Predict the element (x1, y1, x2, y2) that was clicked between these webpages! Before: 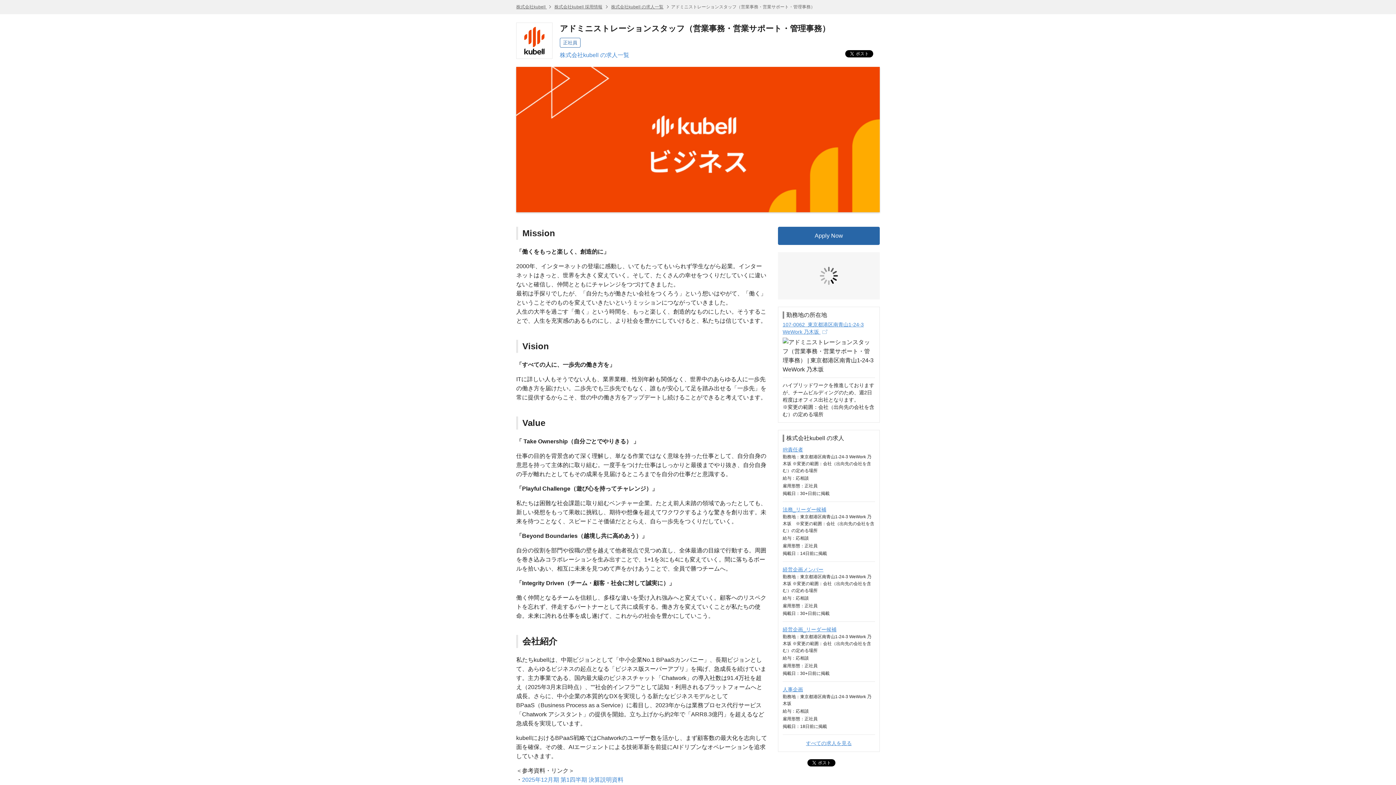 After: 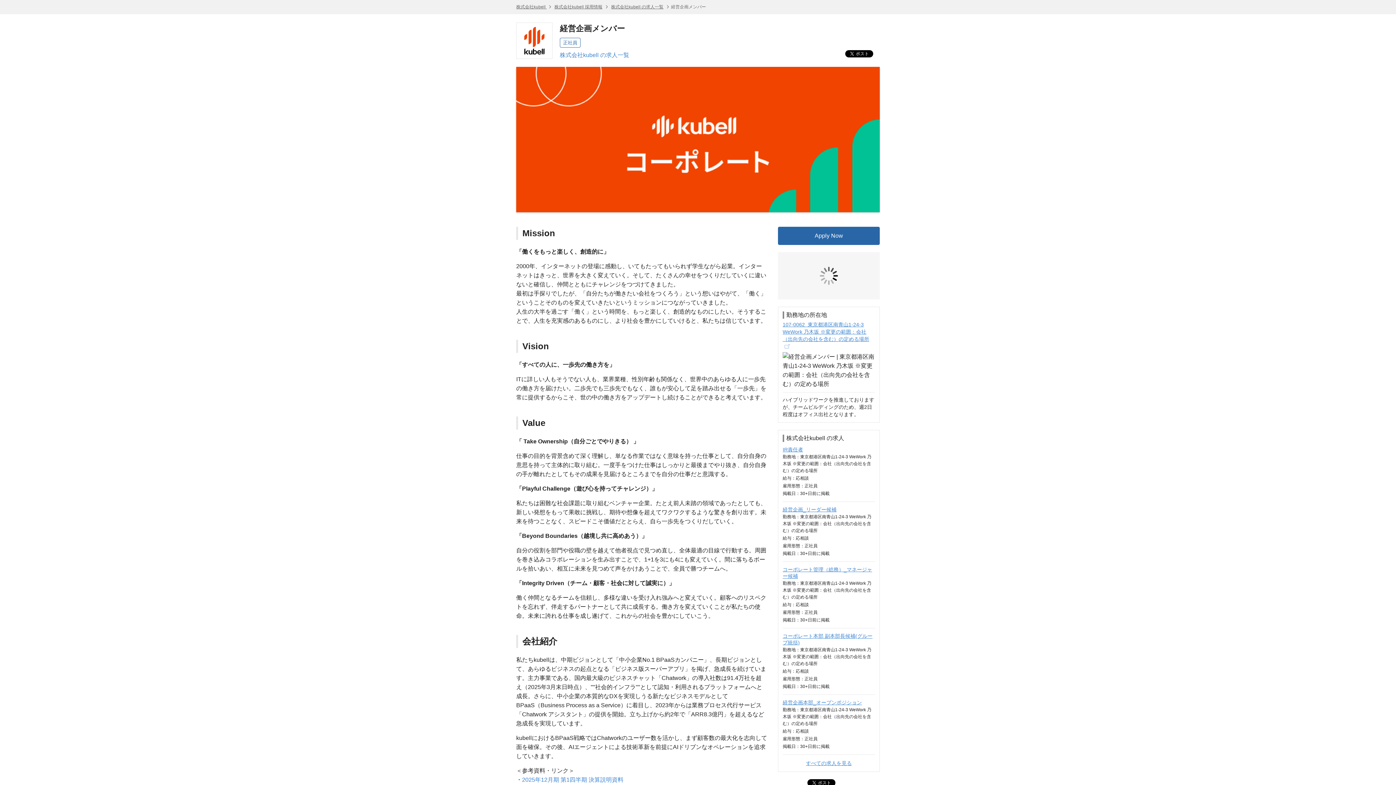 Action: bbox: (782, 566, 823, 572) label: 経営企画メンバー